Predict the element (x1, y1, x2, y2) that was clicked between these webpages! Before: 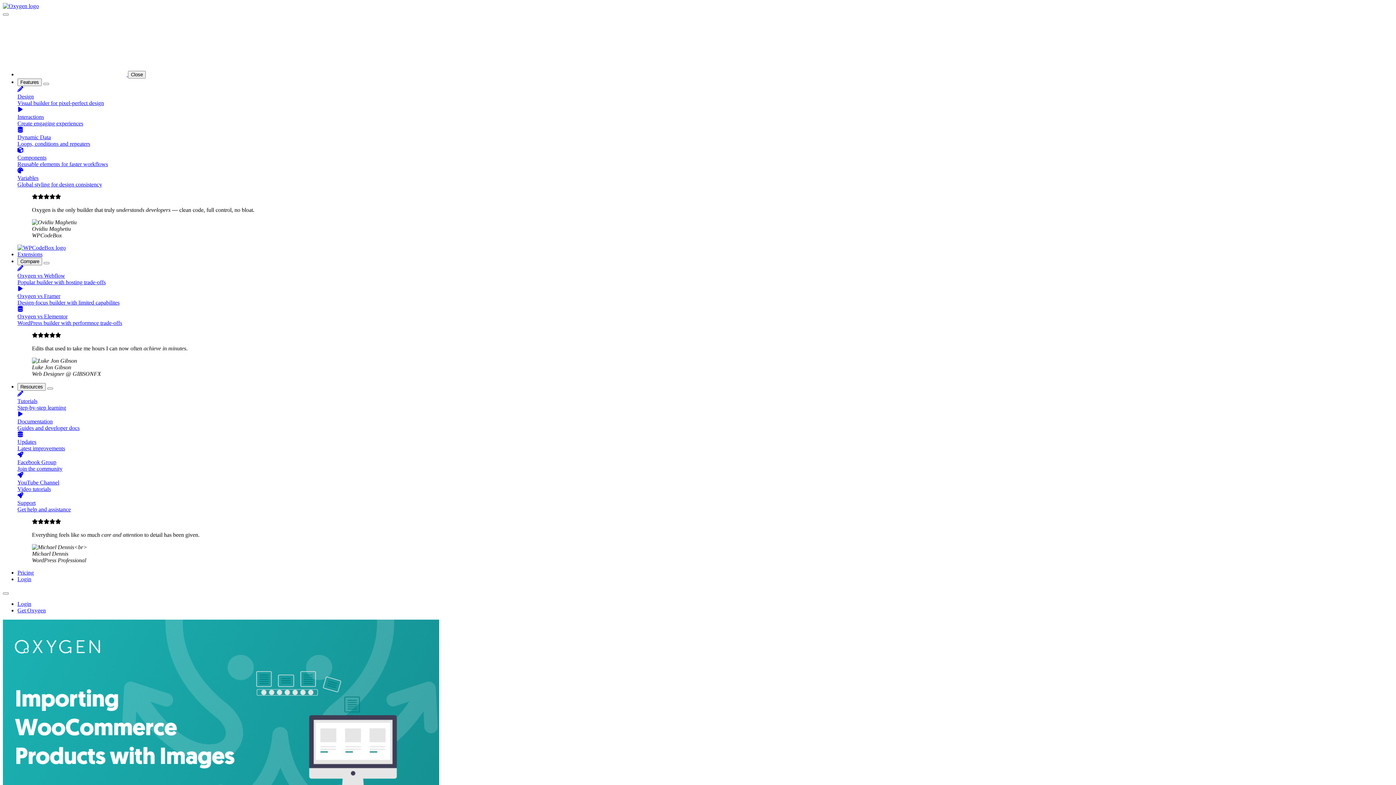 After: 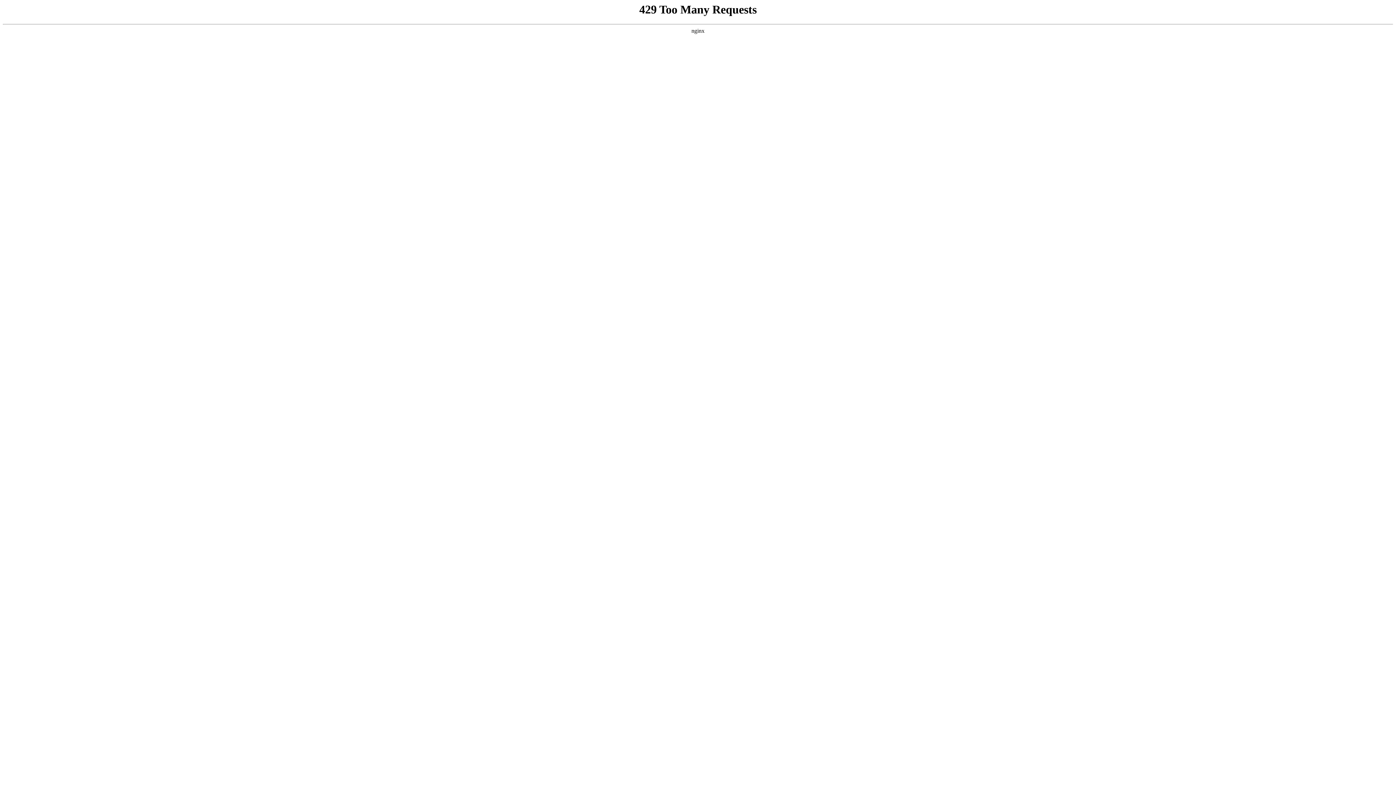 Action: bbox: (17, 412, 1393, 431) label: Documentation
Guides and developer docs